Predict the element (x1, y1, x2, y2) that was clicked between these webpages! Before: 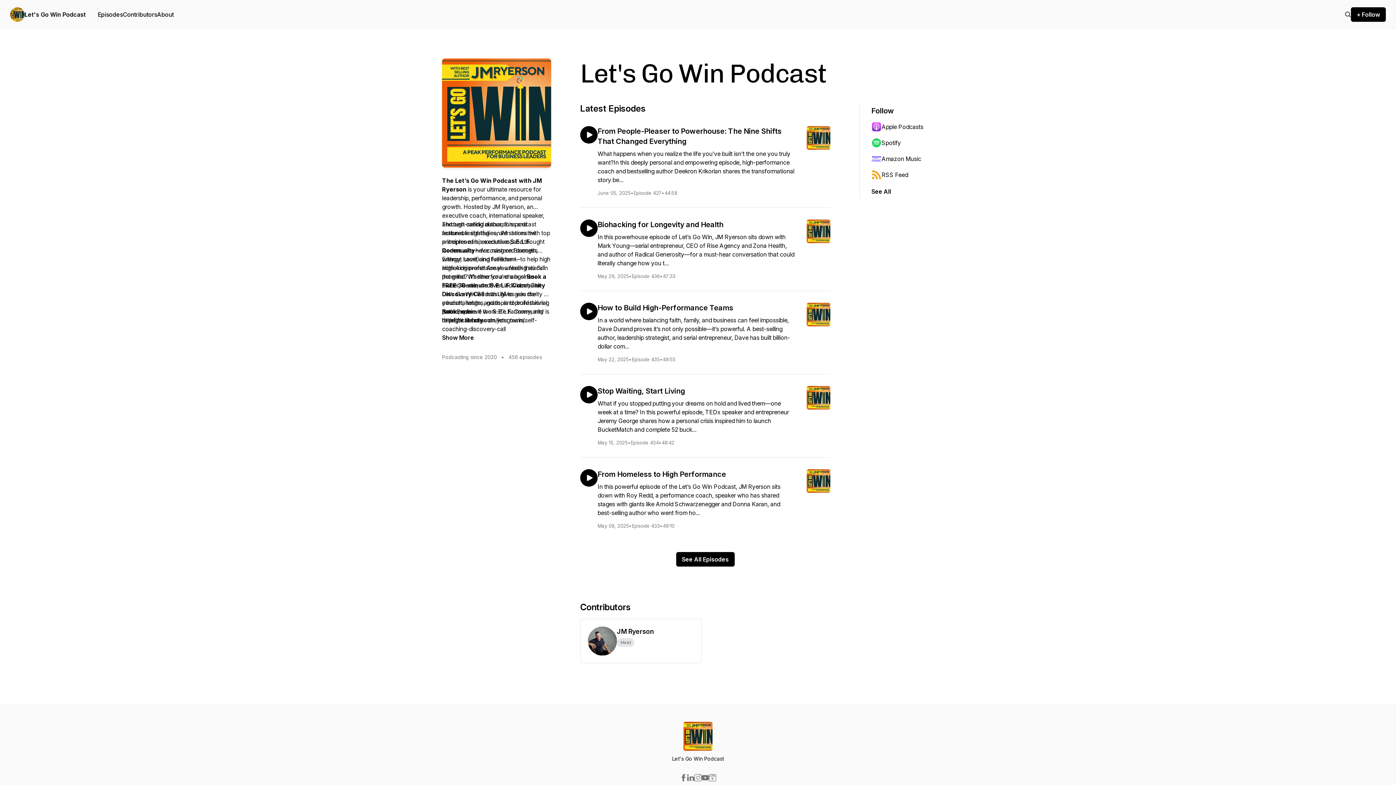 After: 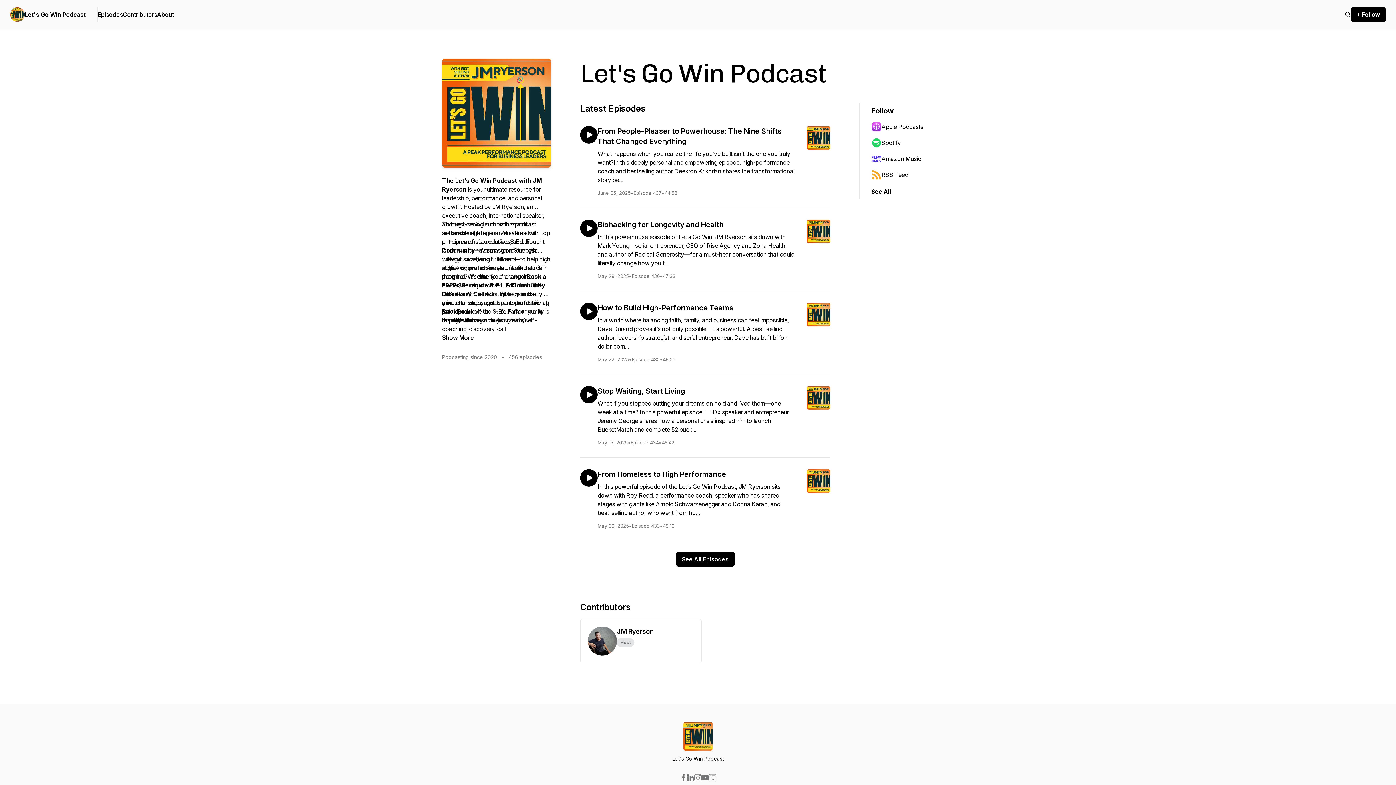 Action: bbox: (709, 774, 716, 781)